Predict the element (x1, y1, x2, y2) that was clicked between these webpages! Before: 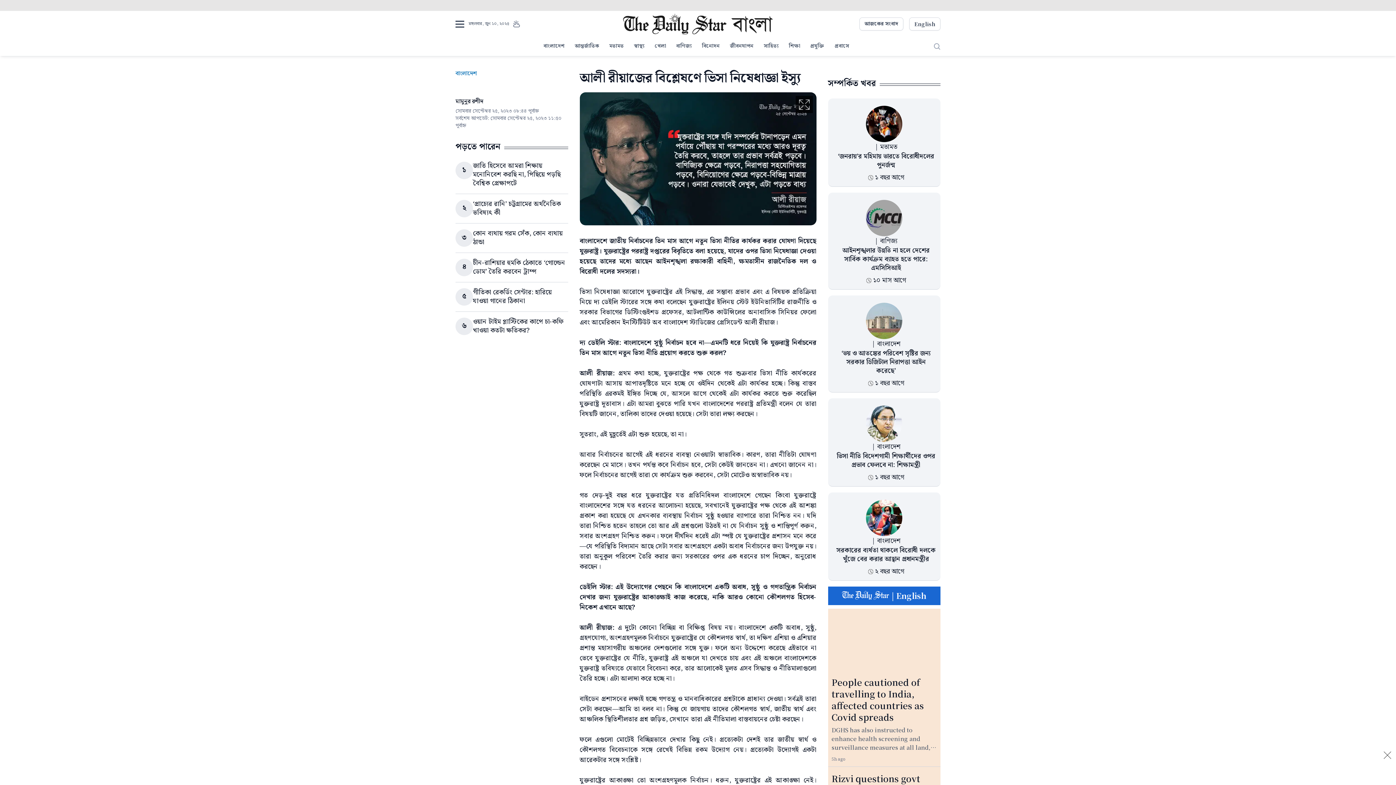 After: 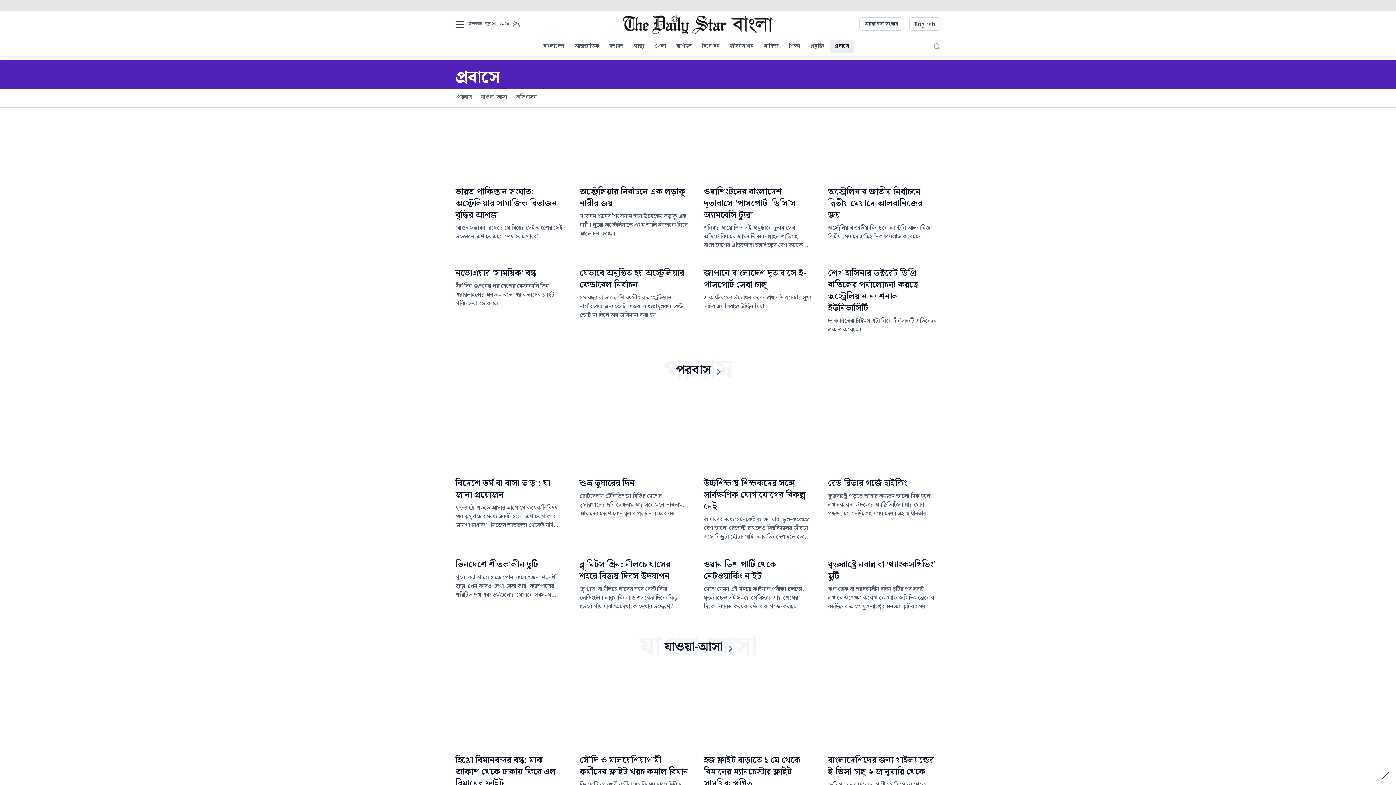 Action: bbox: (830, 40, 853, 53) label: প্রবাসে